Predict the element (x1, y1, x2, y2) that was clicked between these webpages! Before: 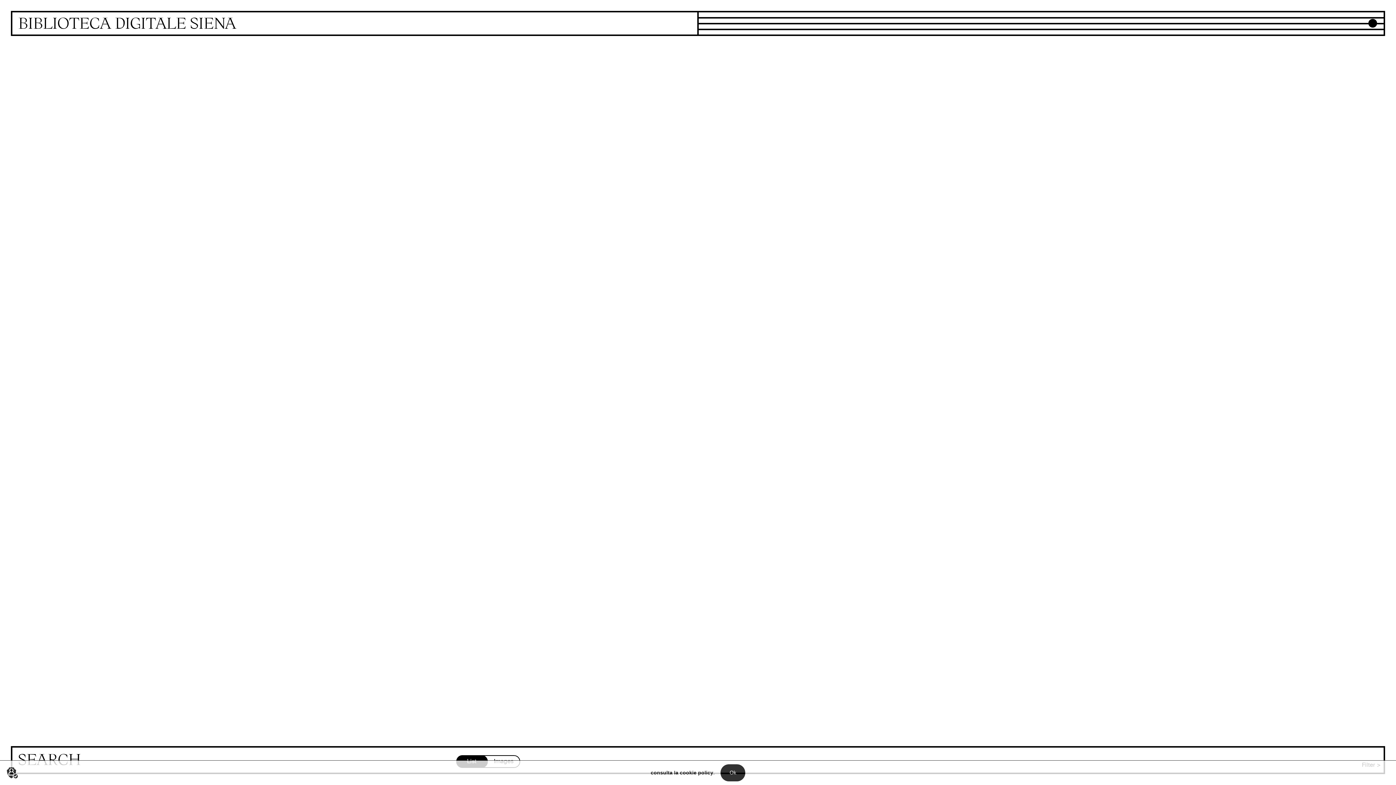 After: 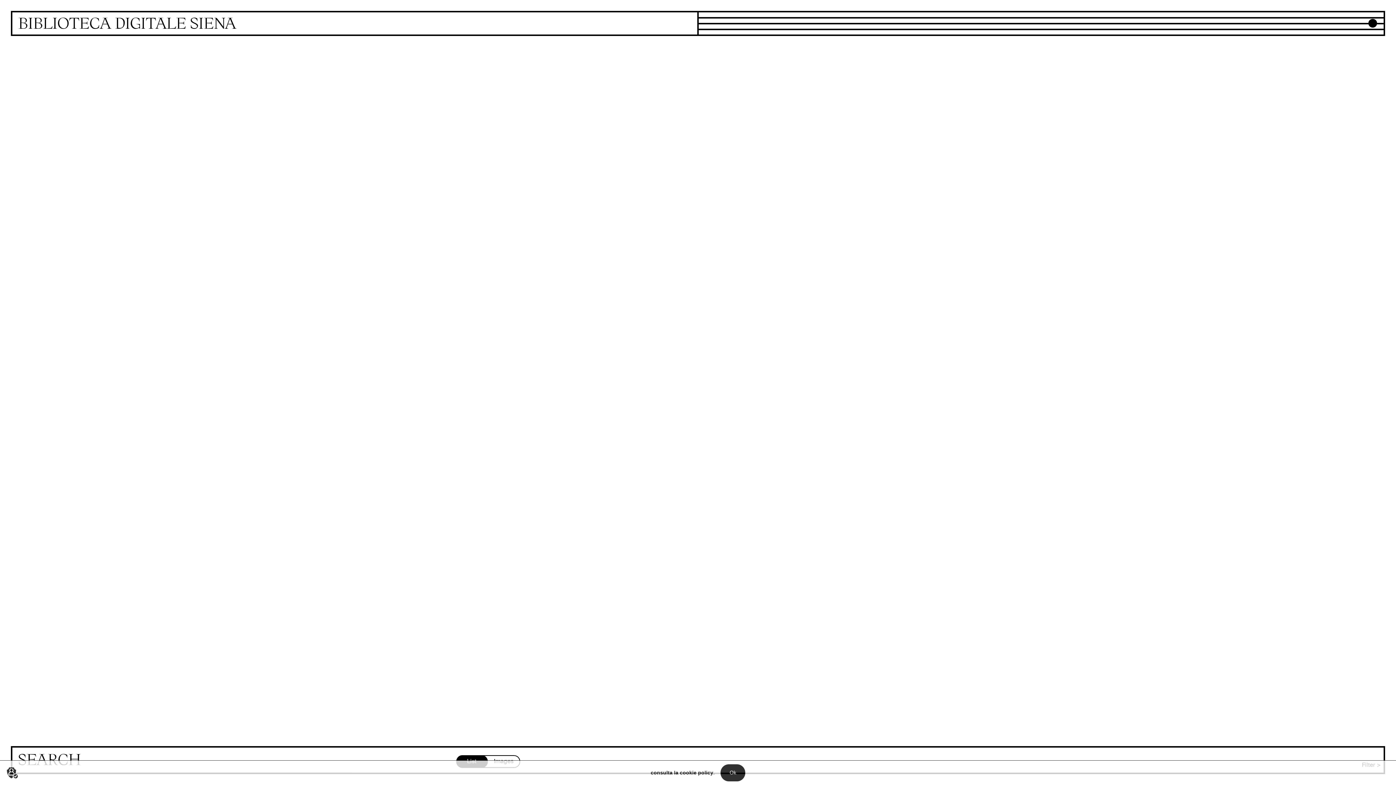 Action: label: consulta la cookie policy bbox: (650, 770, 713, 776)